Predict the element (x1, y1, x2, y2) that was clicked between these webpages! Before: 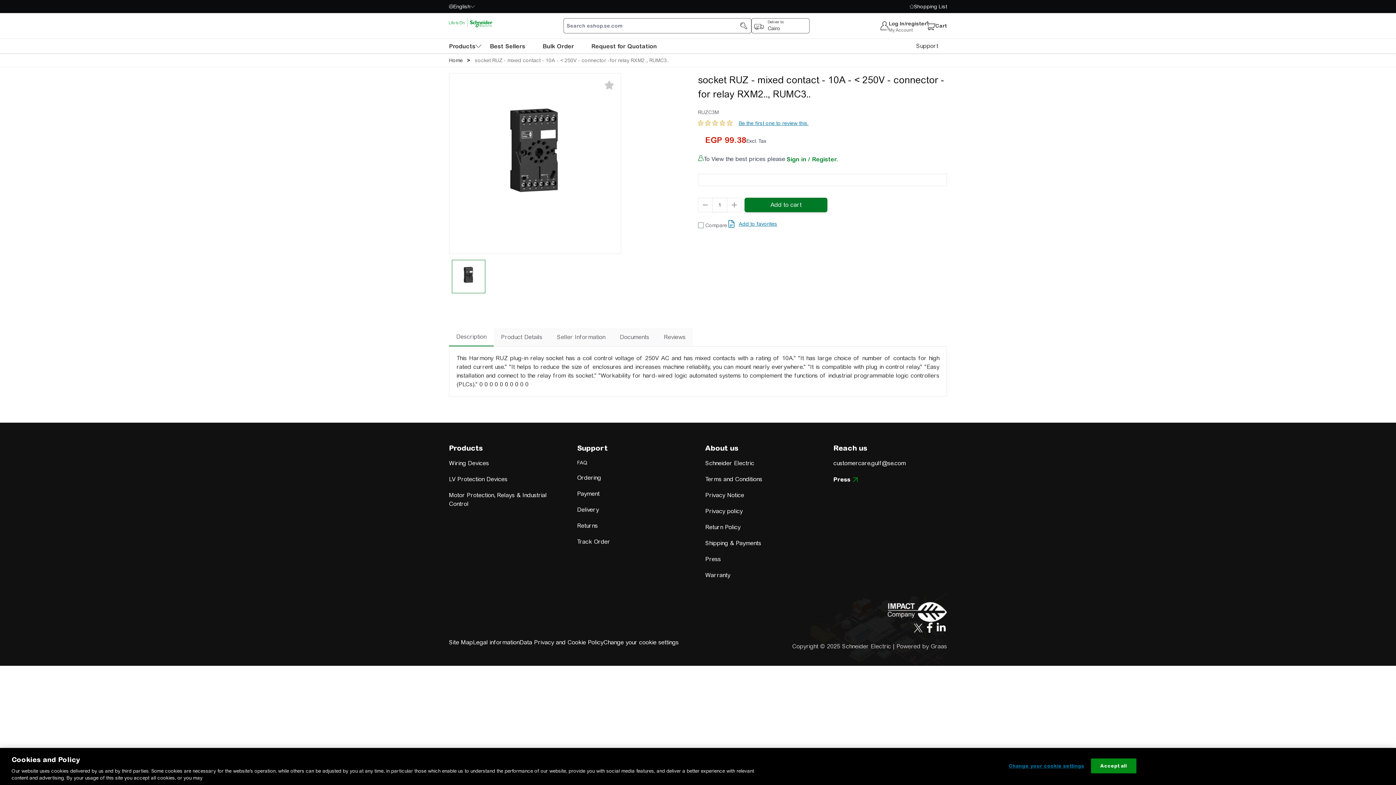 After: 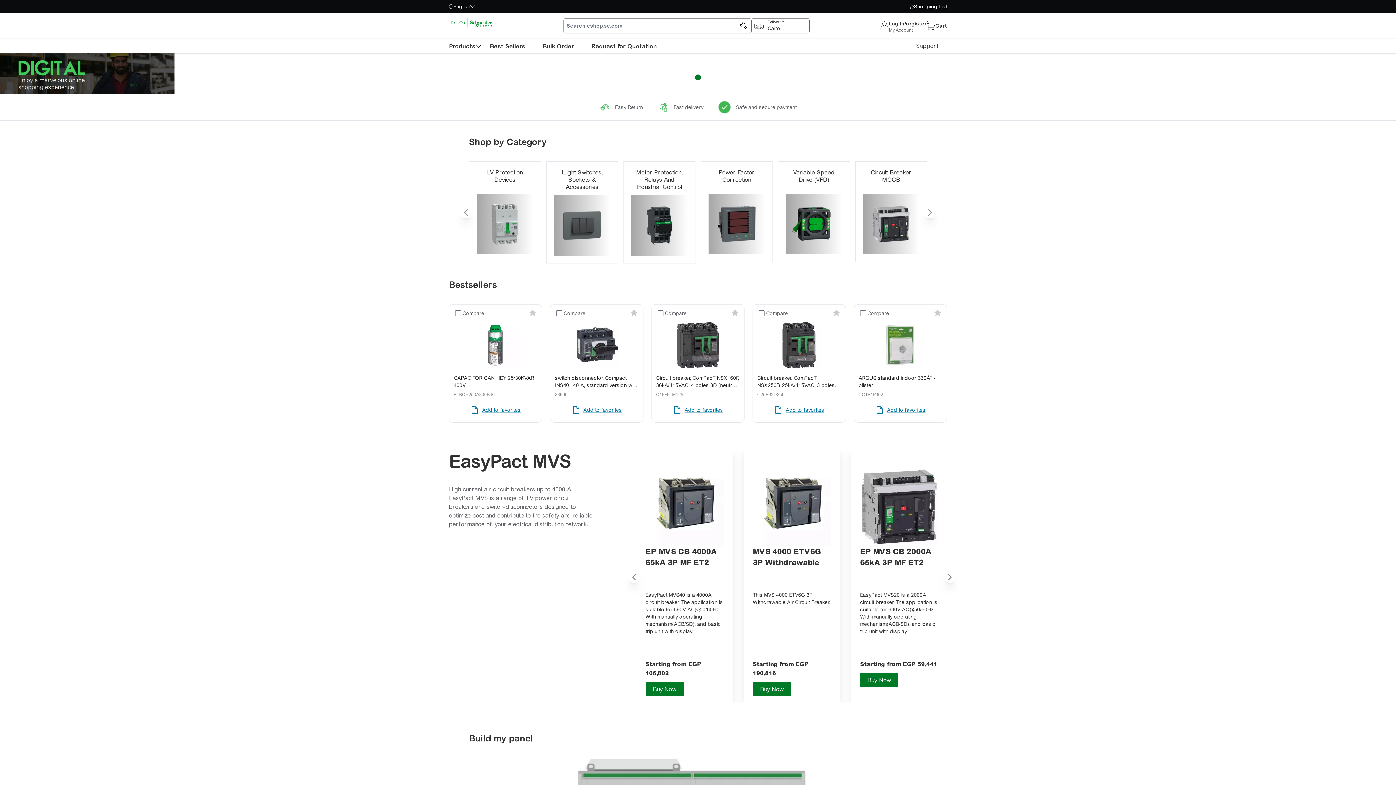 Action: label: store-logo bbox: (449, 18, 492, 27)